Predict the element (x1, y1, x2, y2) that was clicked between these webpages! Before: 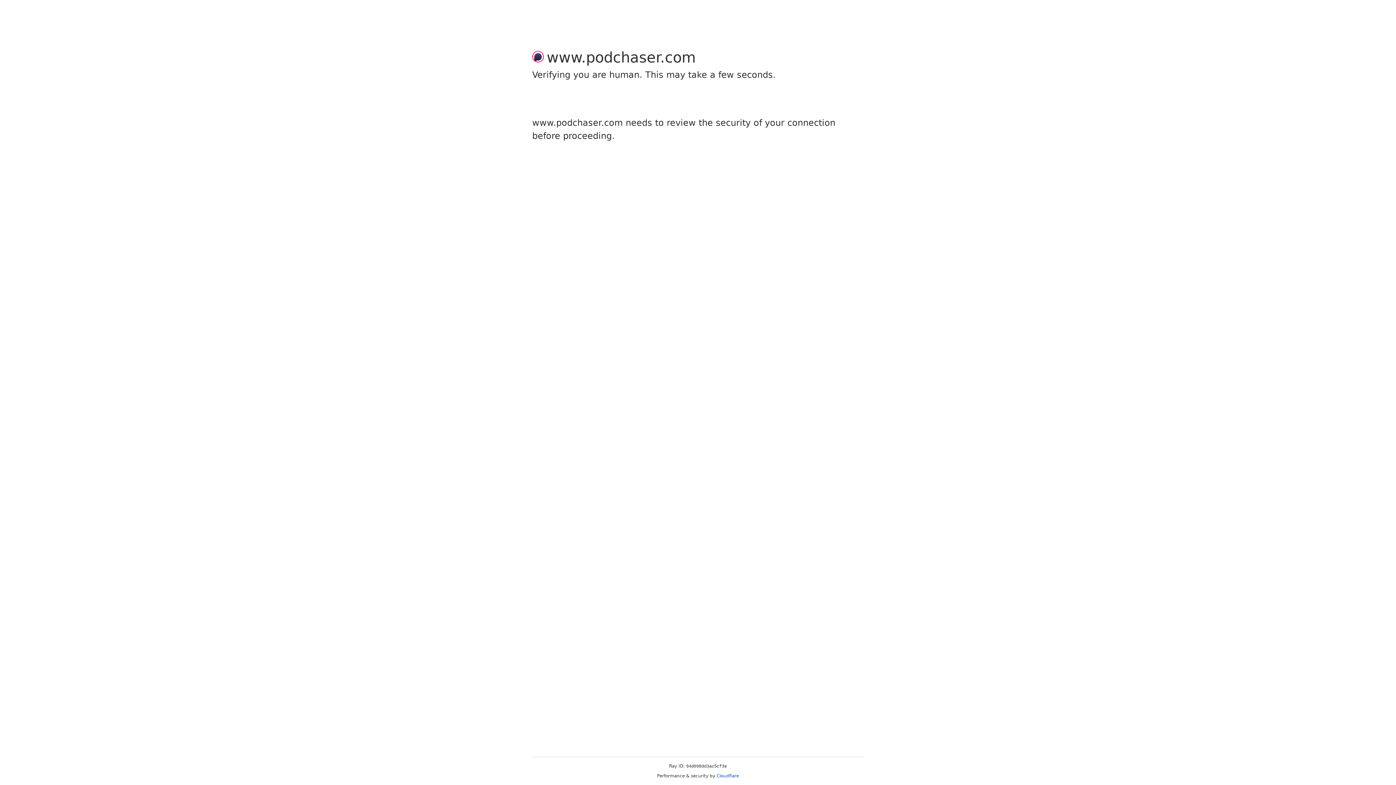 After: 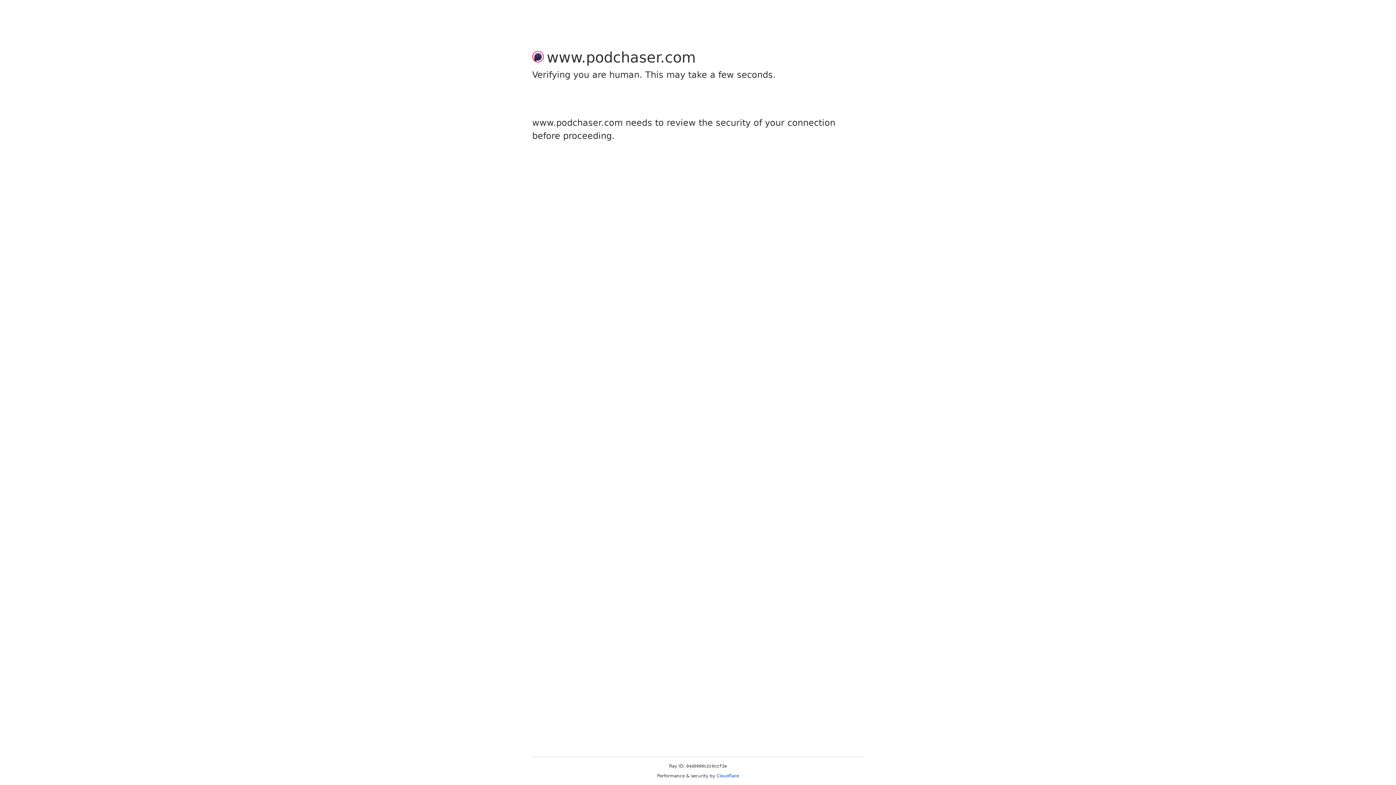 Action: bbox: (716, 773, 739, 778) label: Cloudflare